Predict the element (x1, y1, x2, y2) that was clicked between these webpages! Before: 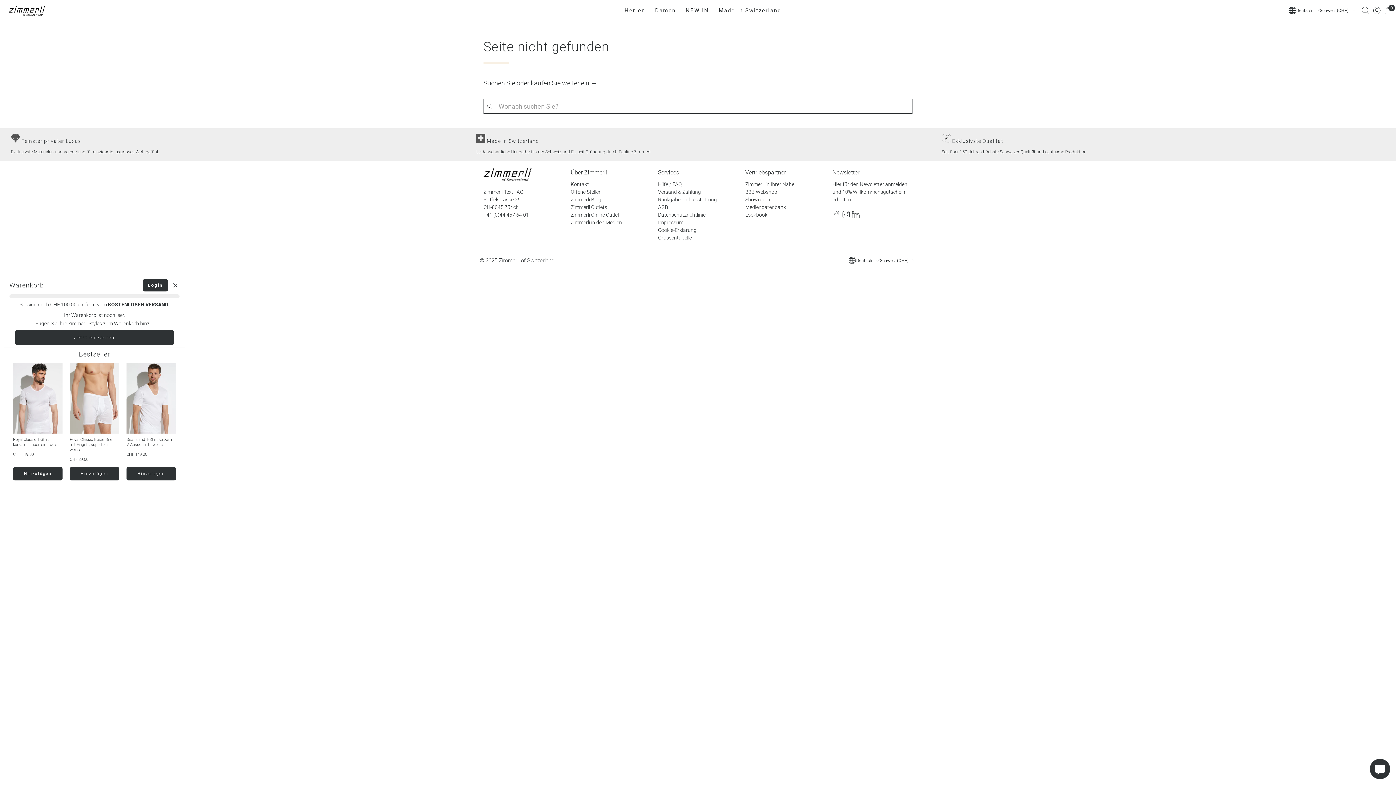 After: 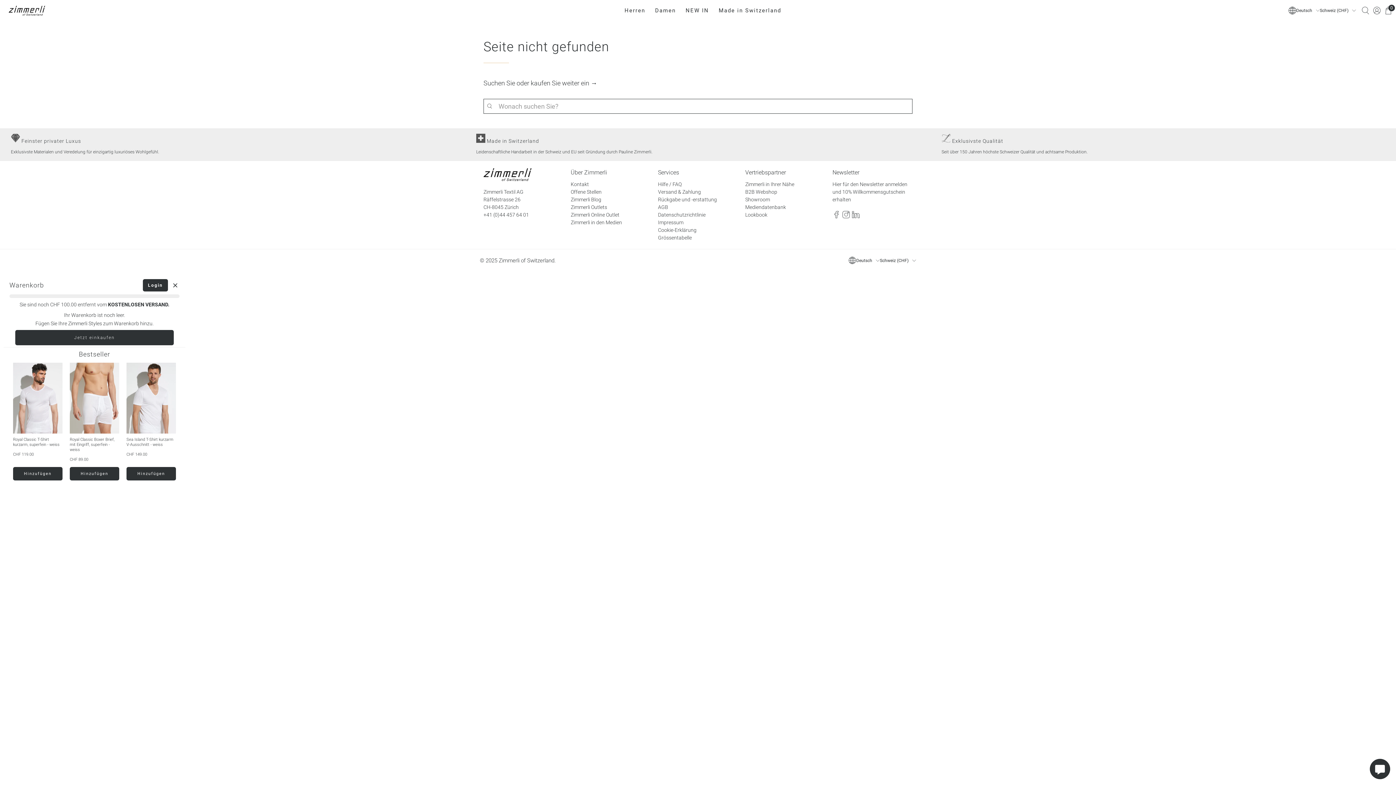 Action: bbox: (832, 214, 840, 220)